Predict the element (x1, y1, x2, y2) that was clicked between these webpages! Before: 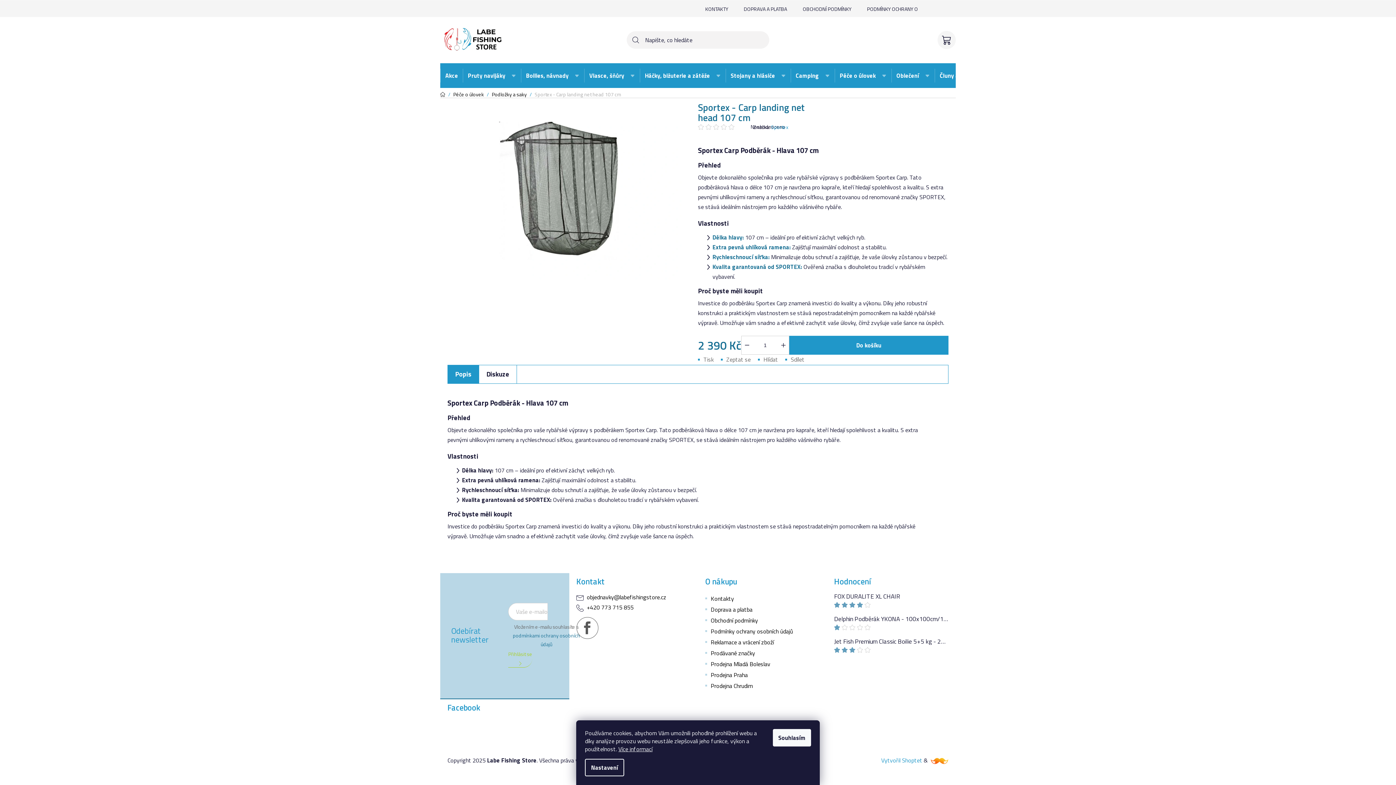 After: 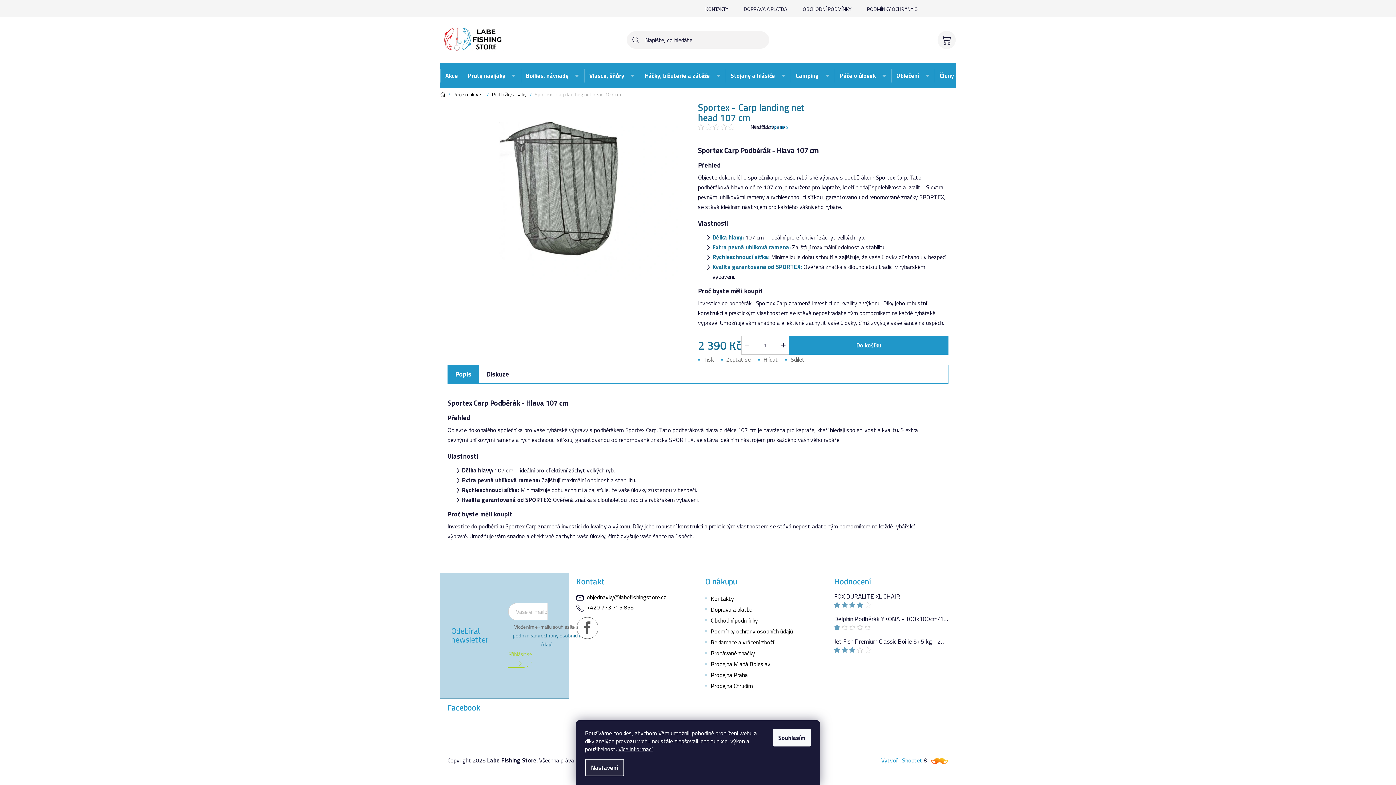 Action: label: Nastavení bbox: (585, 759, 624, 776)